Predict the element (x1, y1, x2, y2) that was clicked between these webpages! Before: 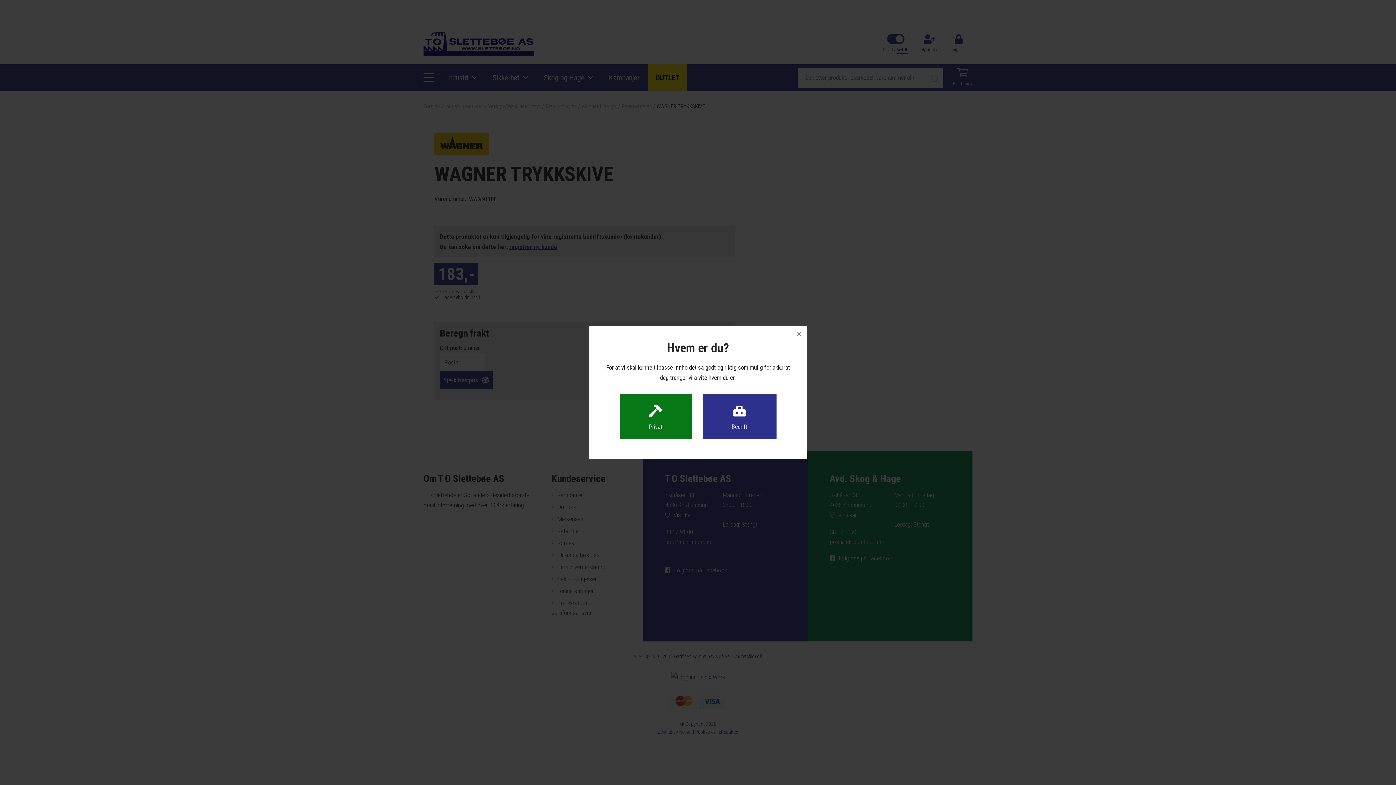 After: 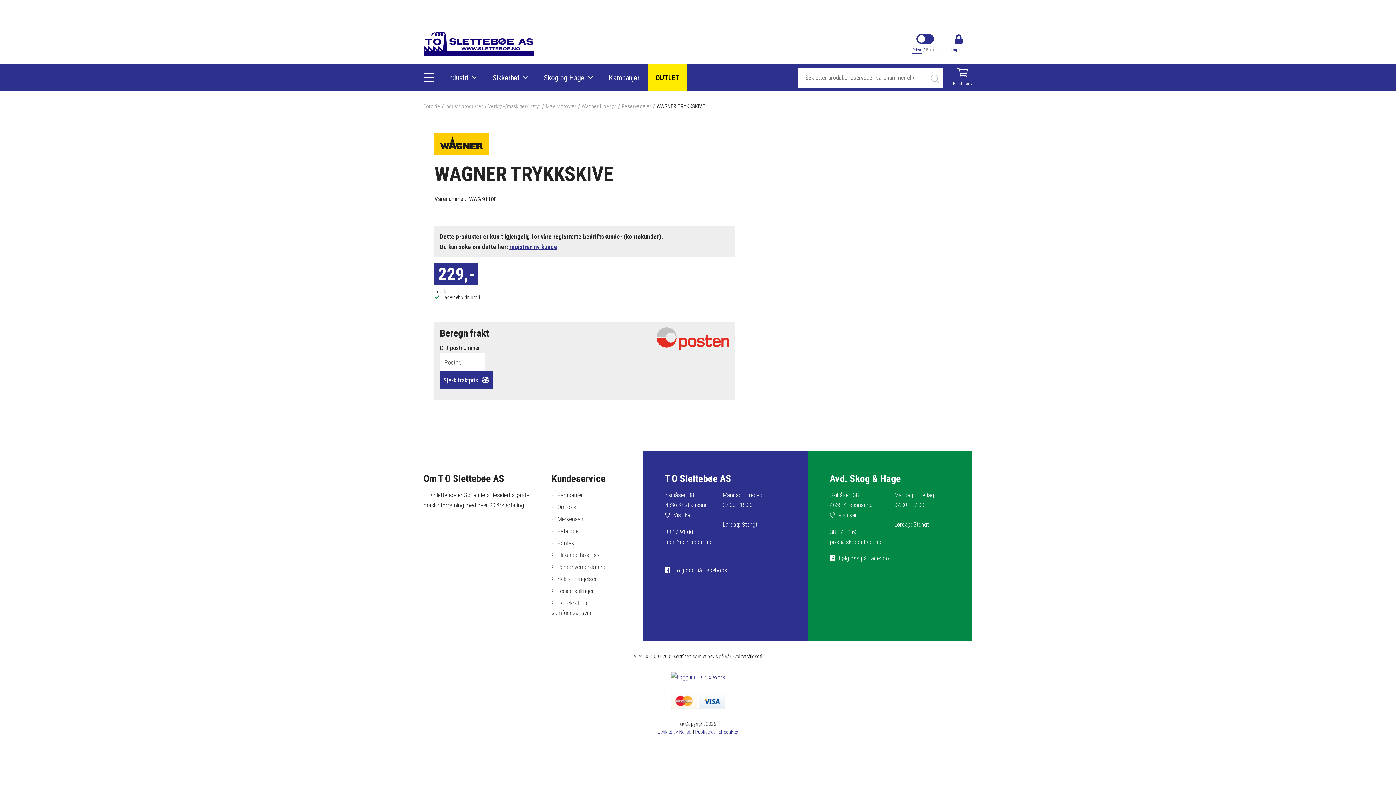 Action: label: Privat bbox: (619, 394, 691, 439)